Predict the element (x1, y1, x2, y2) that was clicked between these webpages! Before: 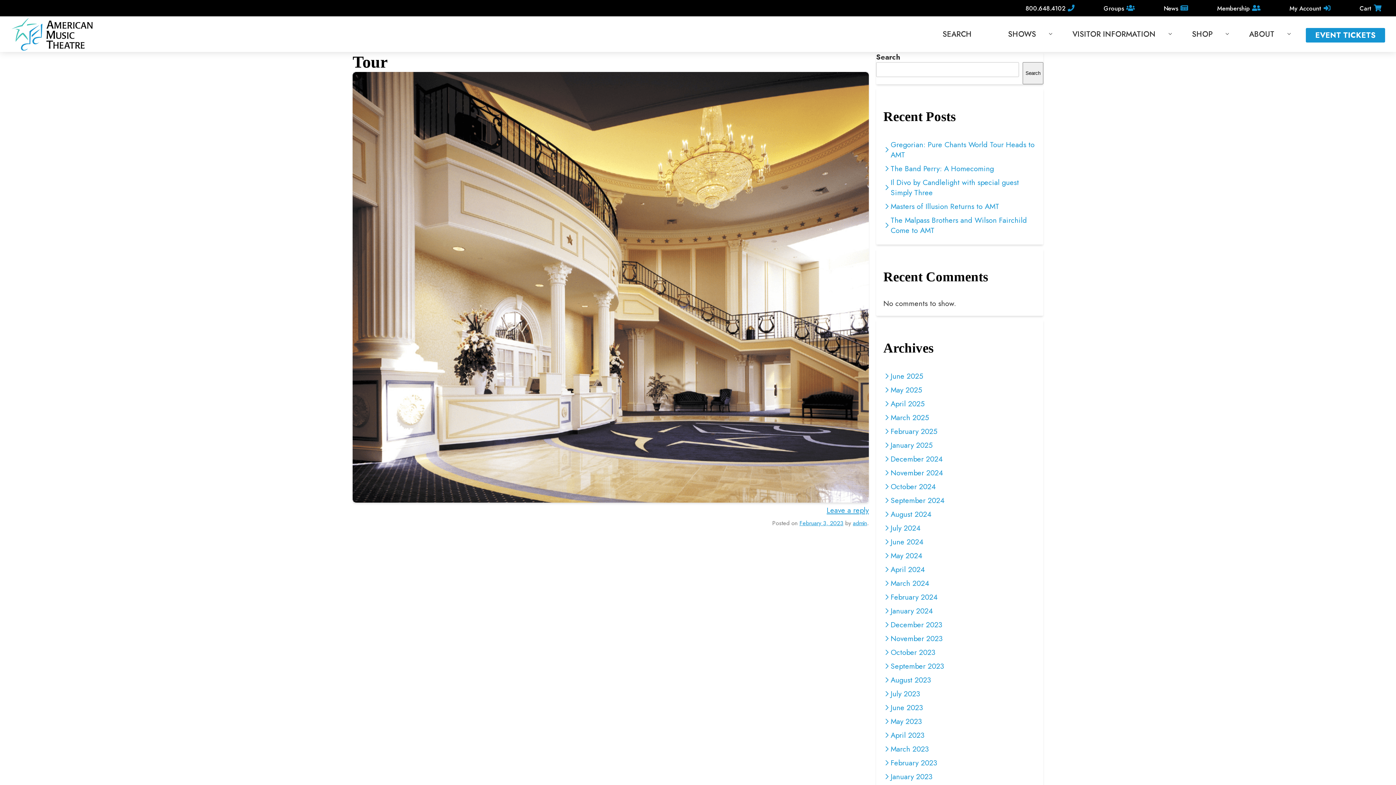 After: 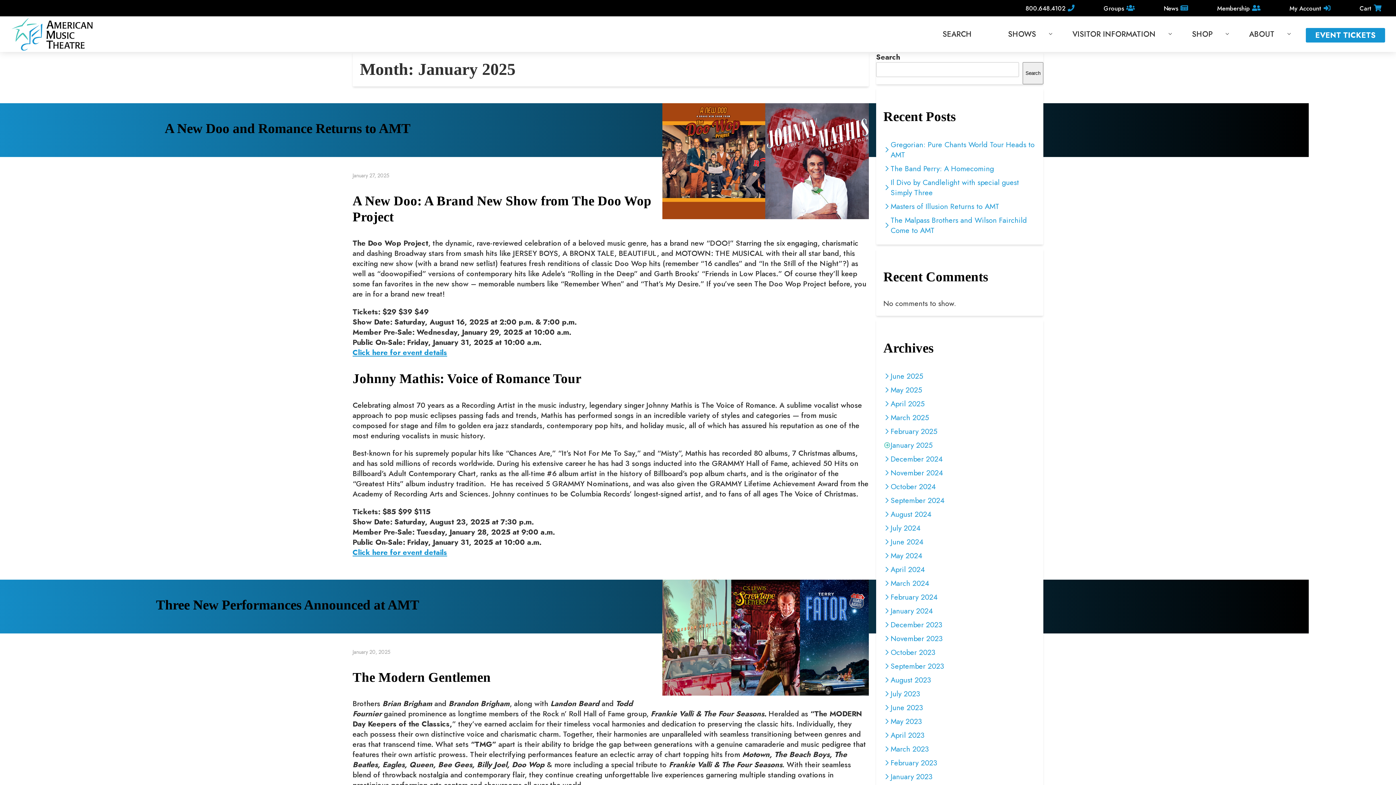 Action: bbox: (883, 438, 1036, 452) label: January 2025